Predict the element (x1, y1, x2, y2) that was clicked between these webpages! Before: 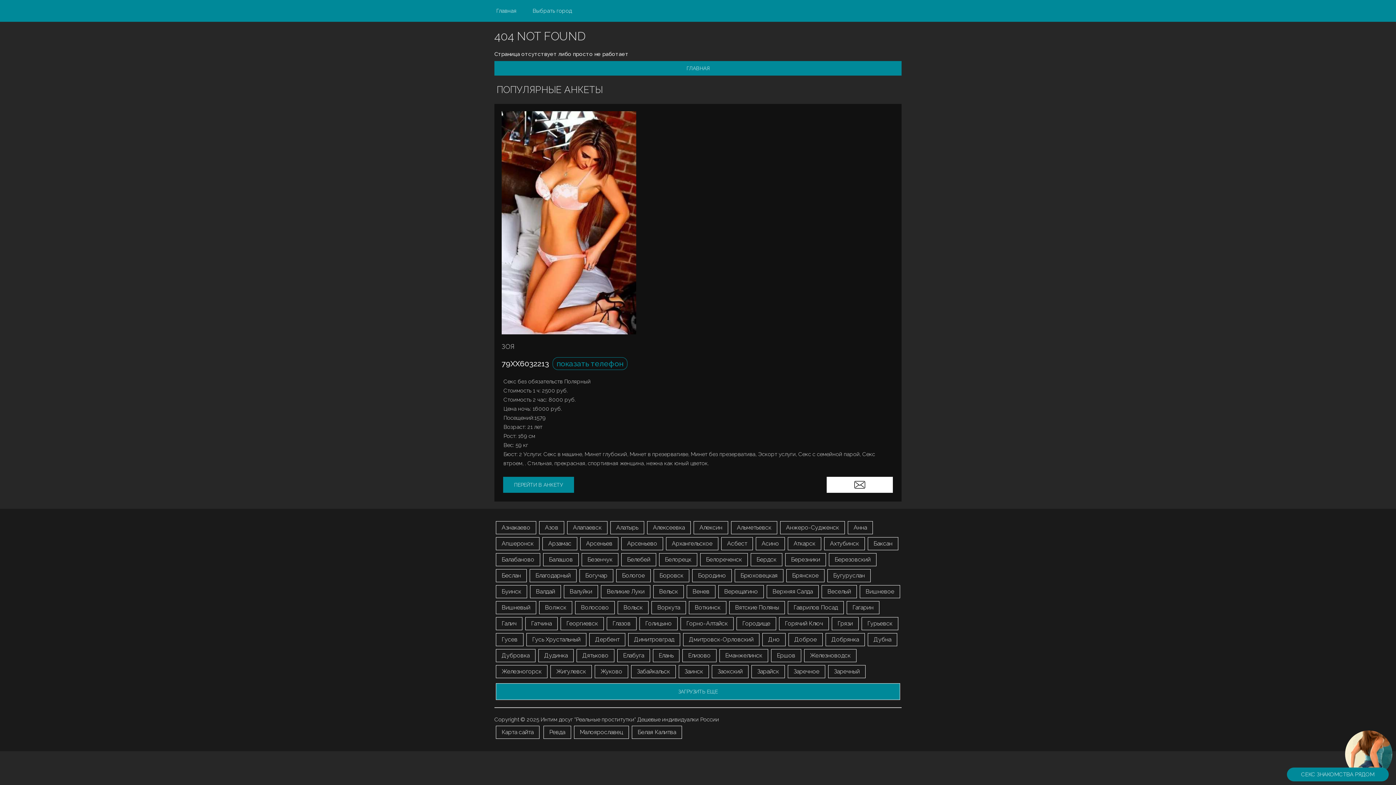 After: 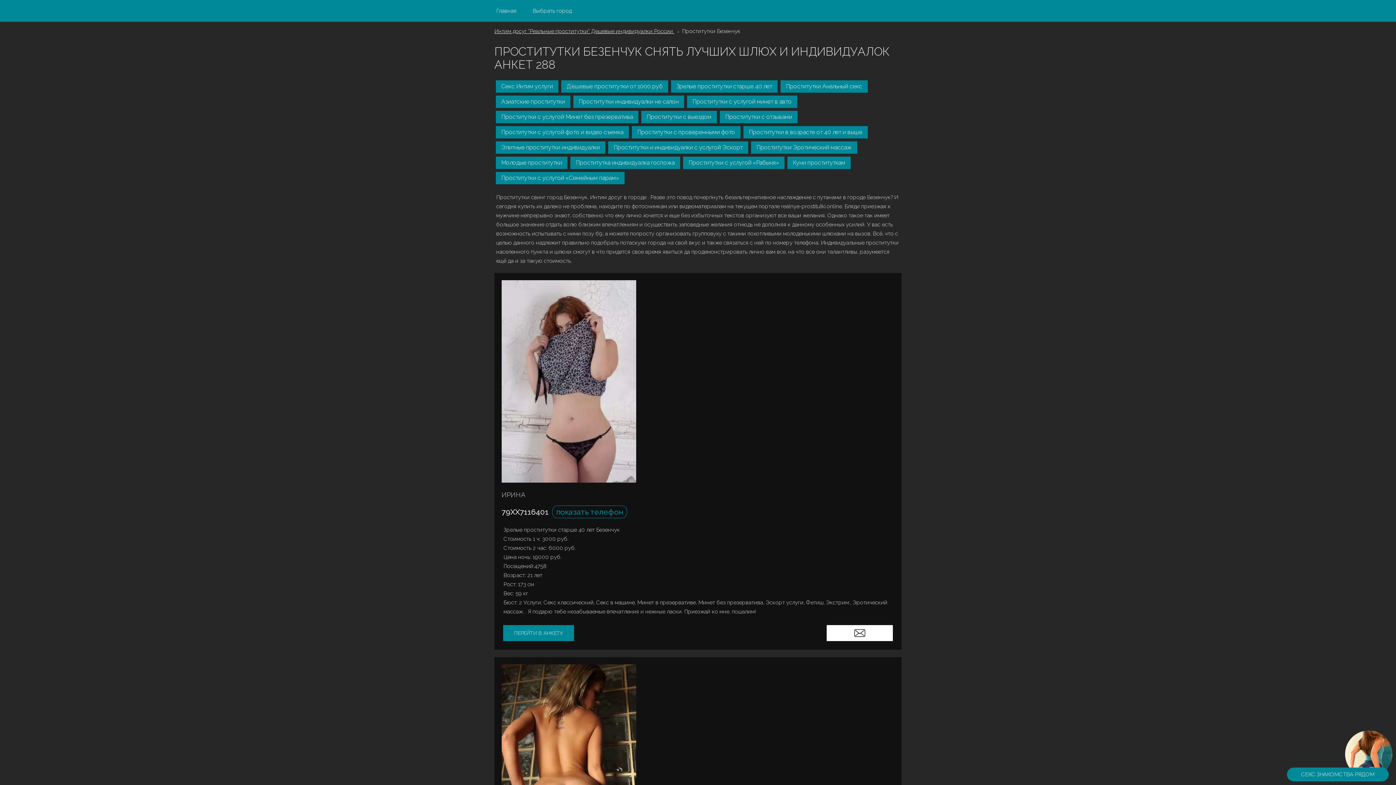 Action: label: Безенчук bbox: (581, 553, 618, 566)